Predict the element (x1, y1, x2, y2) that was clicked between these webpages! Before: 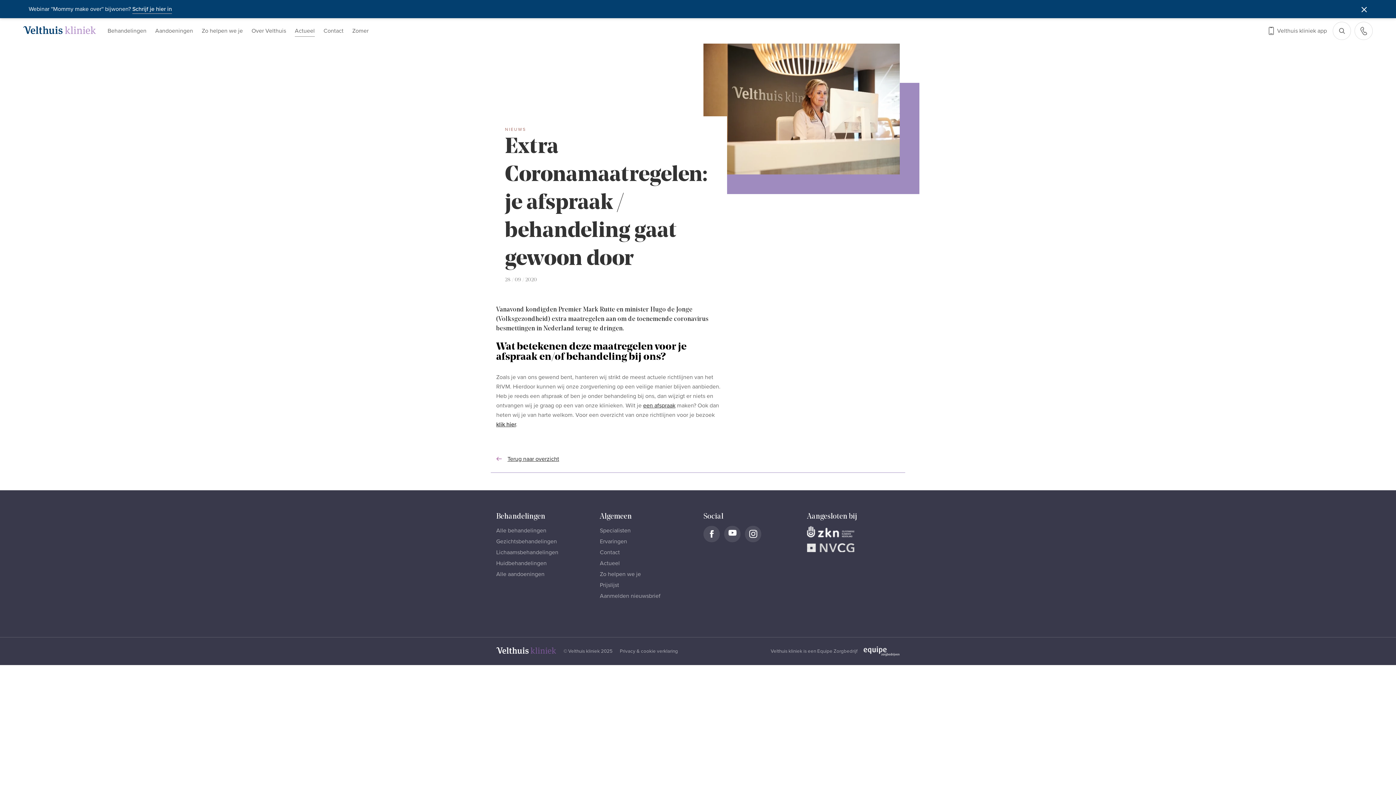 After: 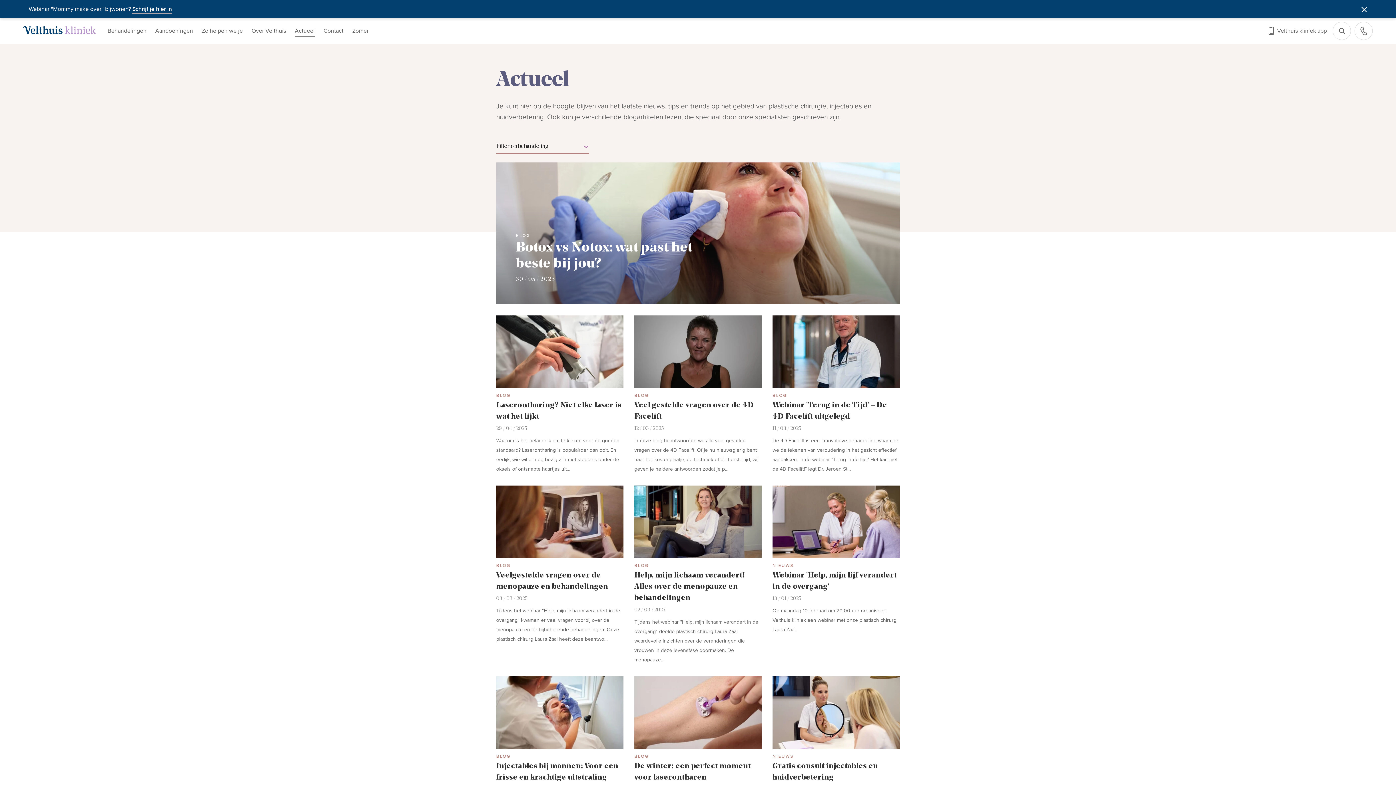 Action: bbox: (496, 455, 559, 462) label: Terug naar overzicht